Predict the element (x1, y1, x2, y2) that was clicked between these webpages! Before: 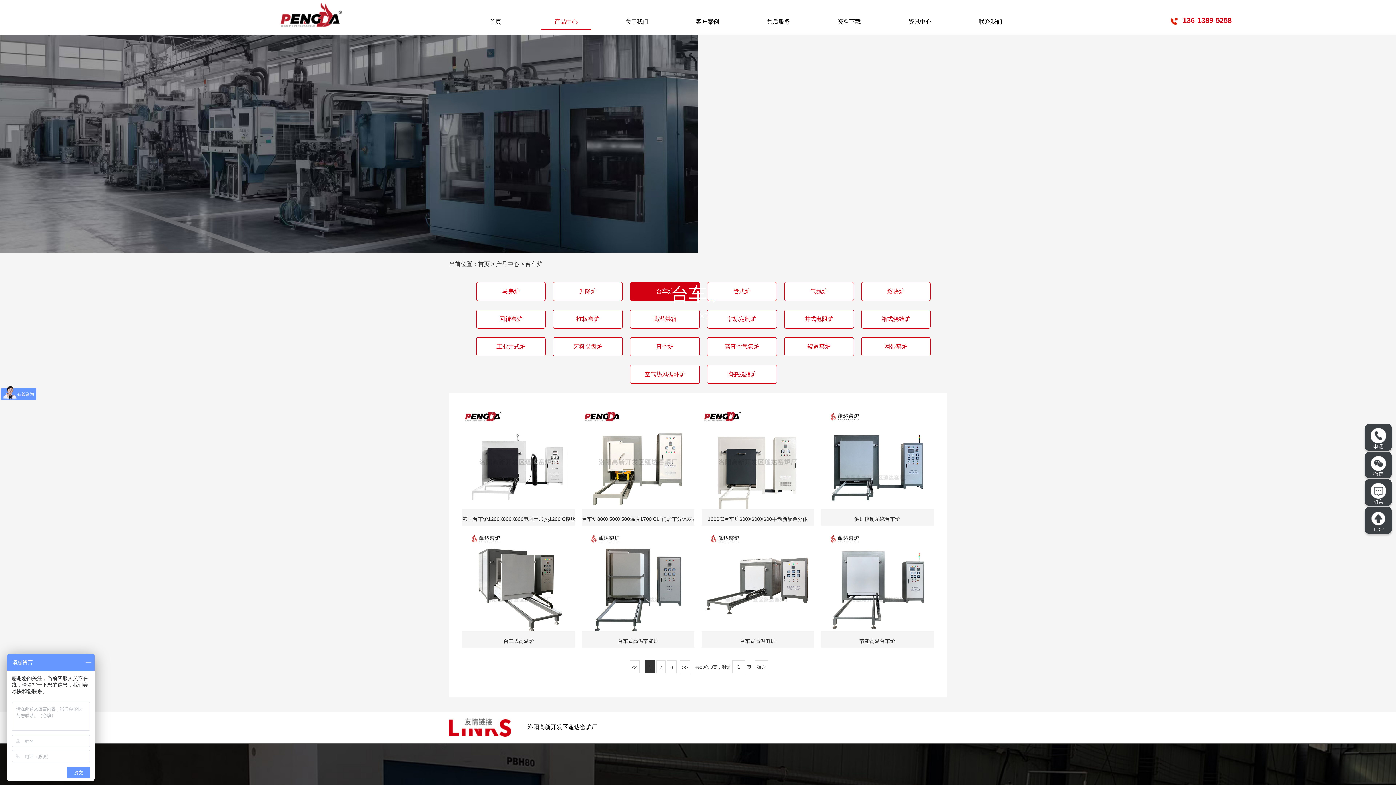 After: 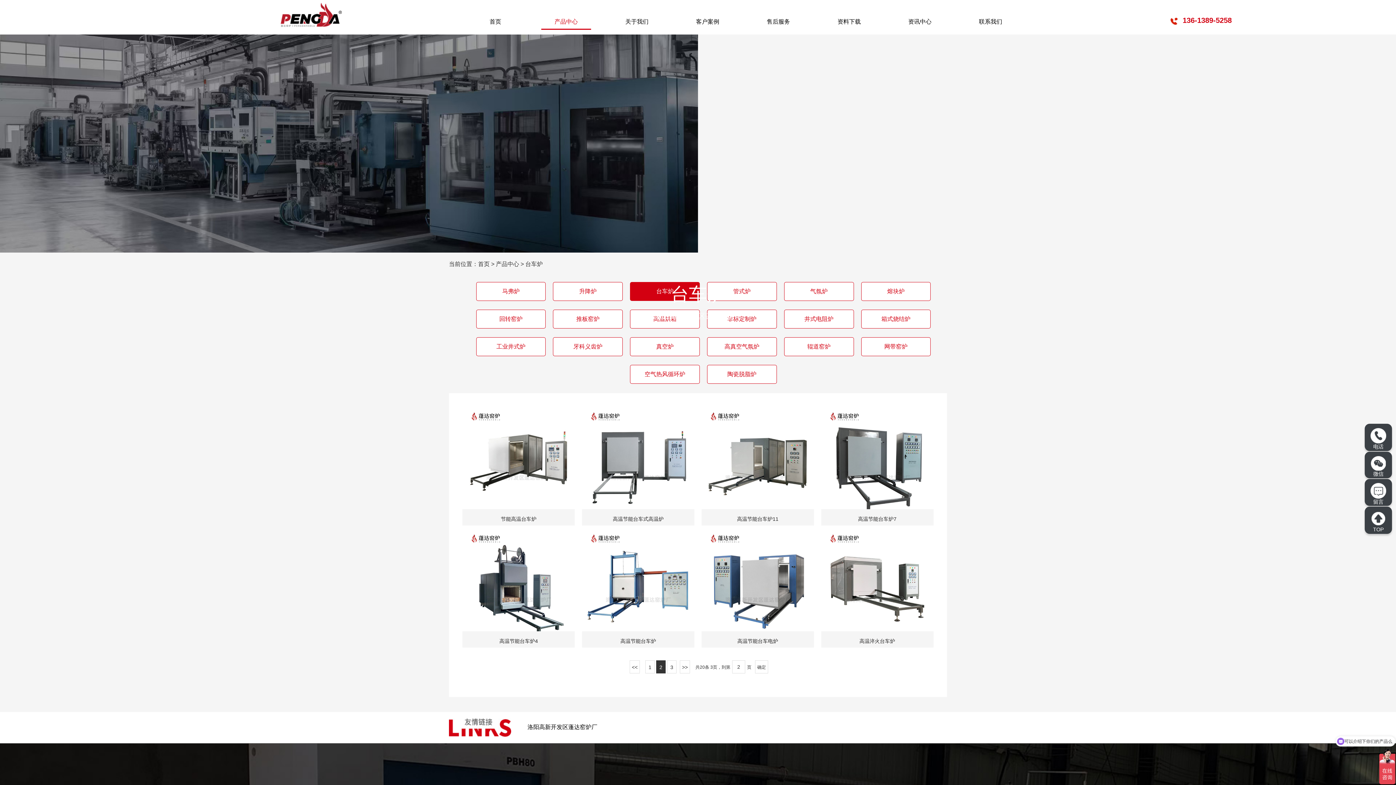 Action: bbox: (656, 660, 665, 673) label: 2